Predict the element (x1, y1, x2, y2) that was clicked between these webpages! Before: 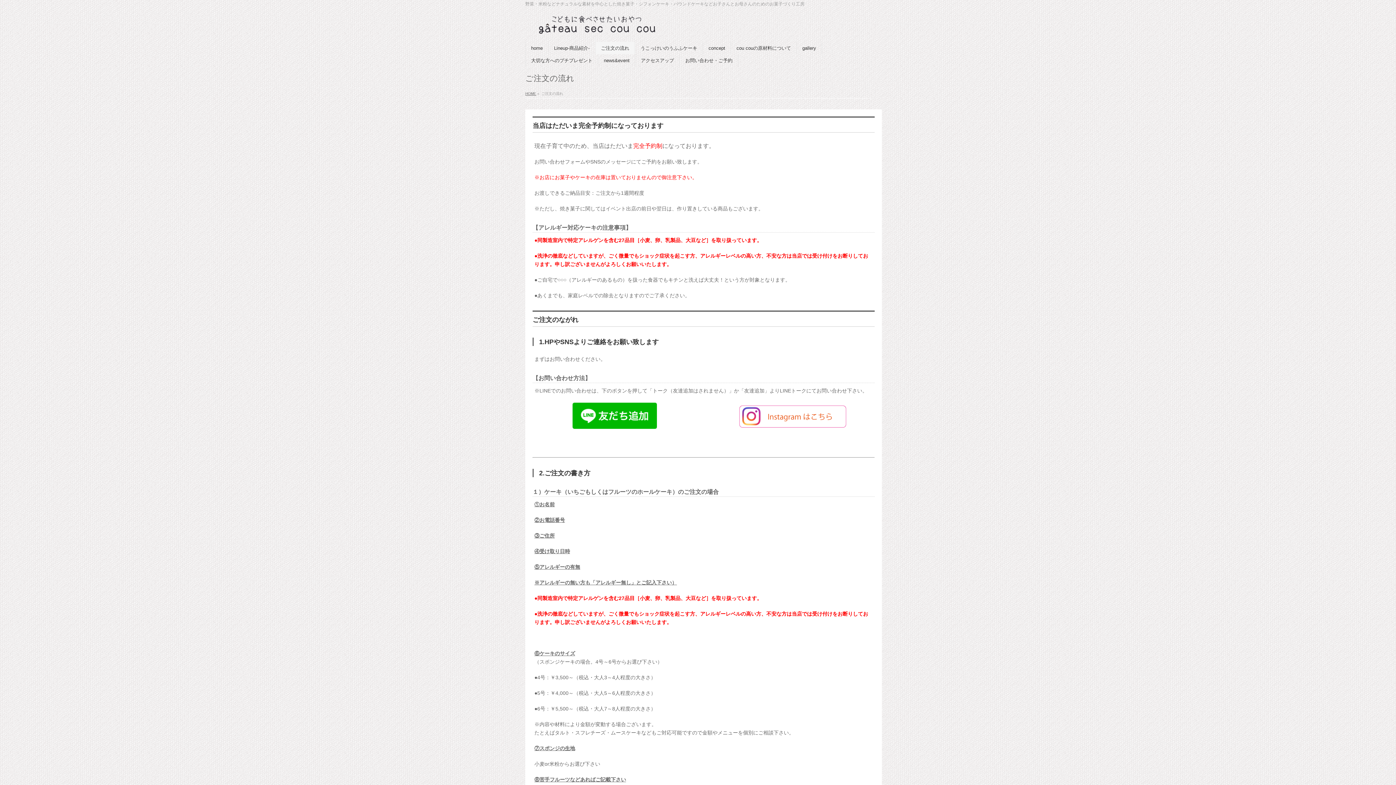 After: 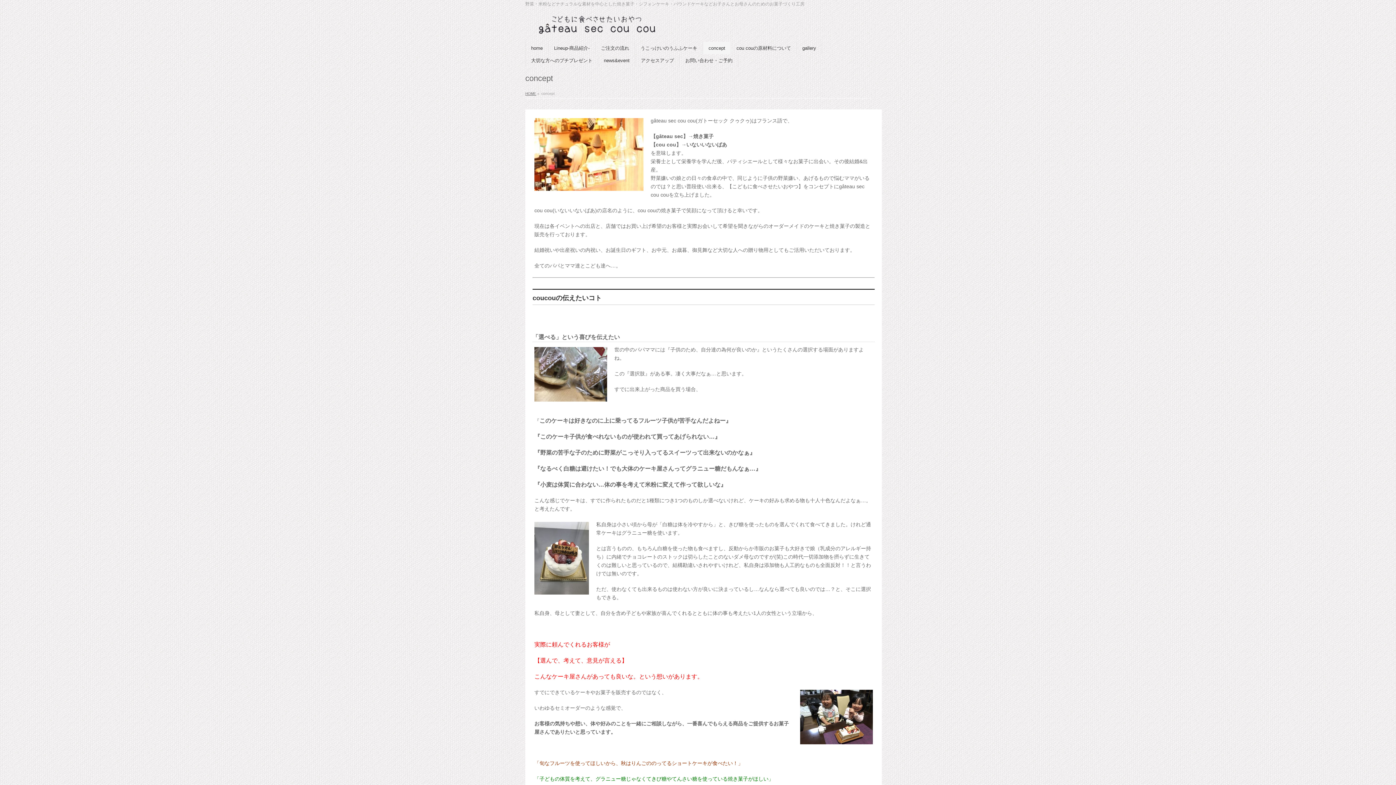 Action: bbox: (703, 41, 731, 54) label: concept